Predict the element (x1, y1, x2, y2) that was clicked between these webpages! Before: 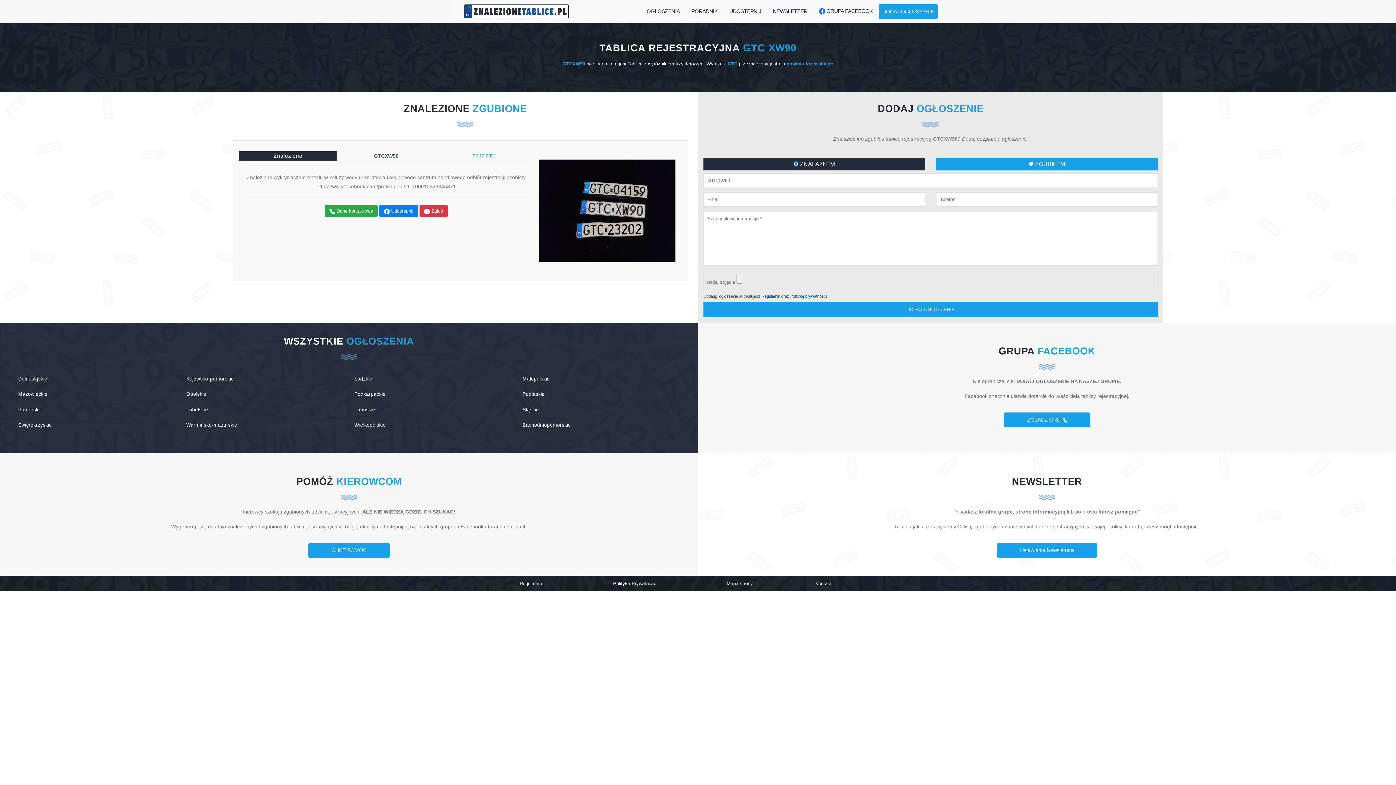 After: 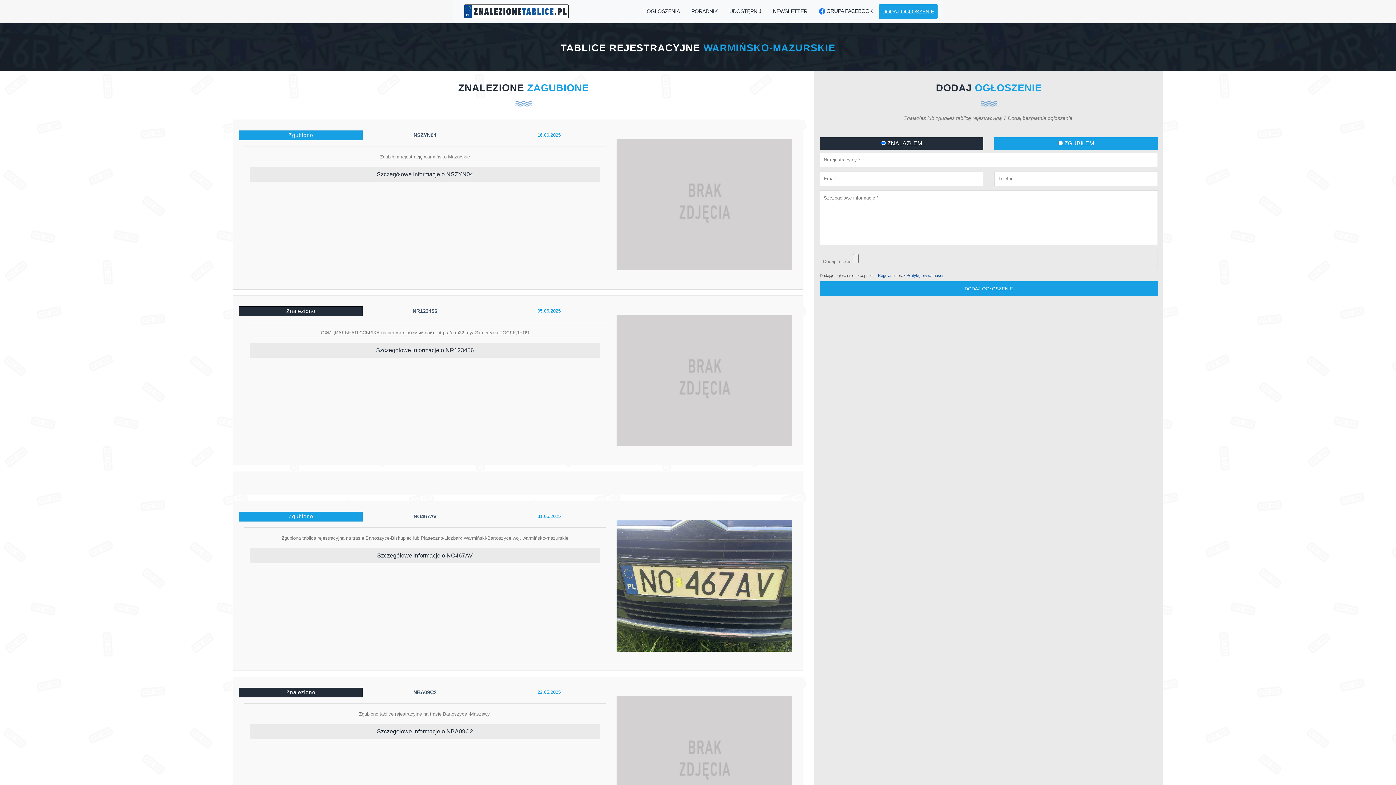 Action: label: Warmińsko-mazurskie bbox: (186, 422, 237, 427)